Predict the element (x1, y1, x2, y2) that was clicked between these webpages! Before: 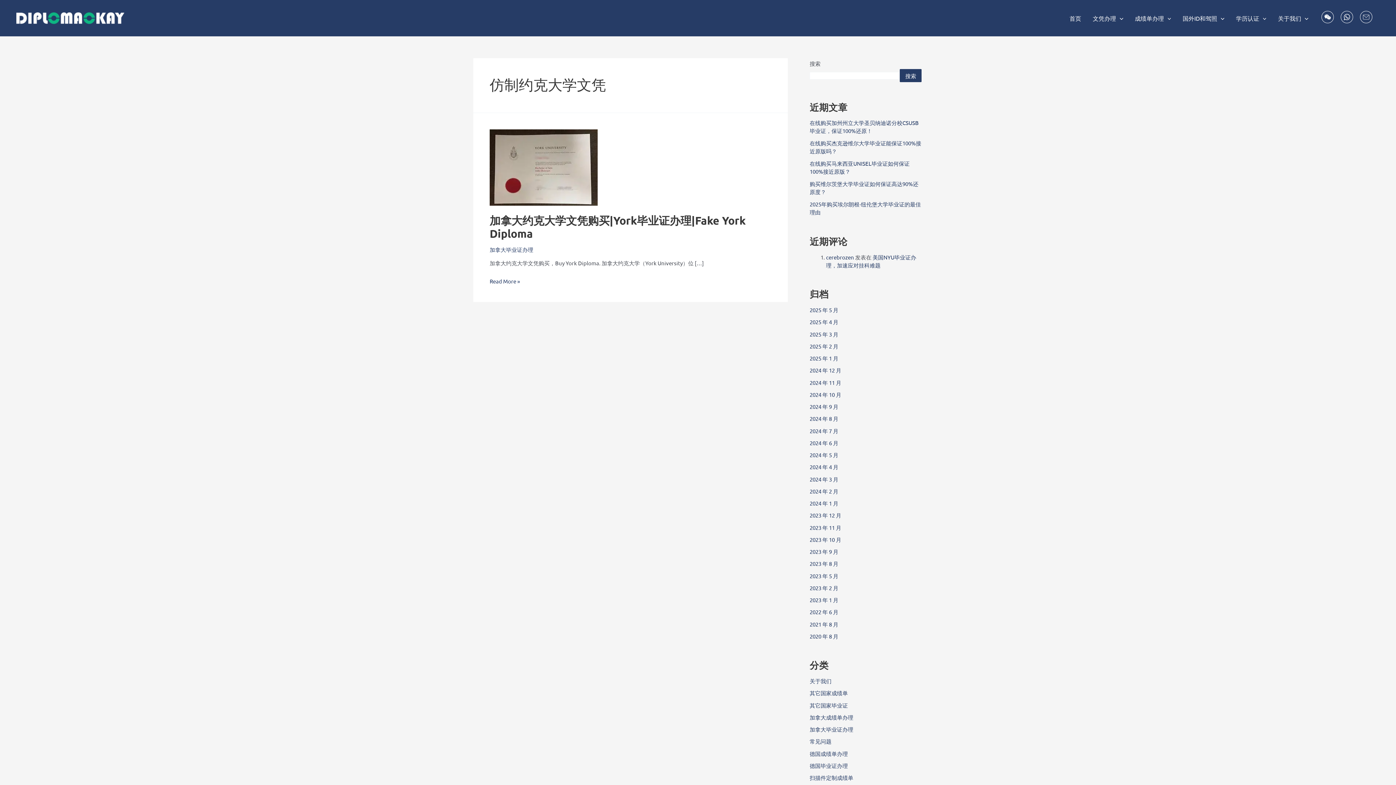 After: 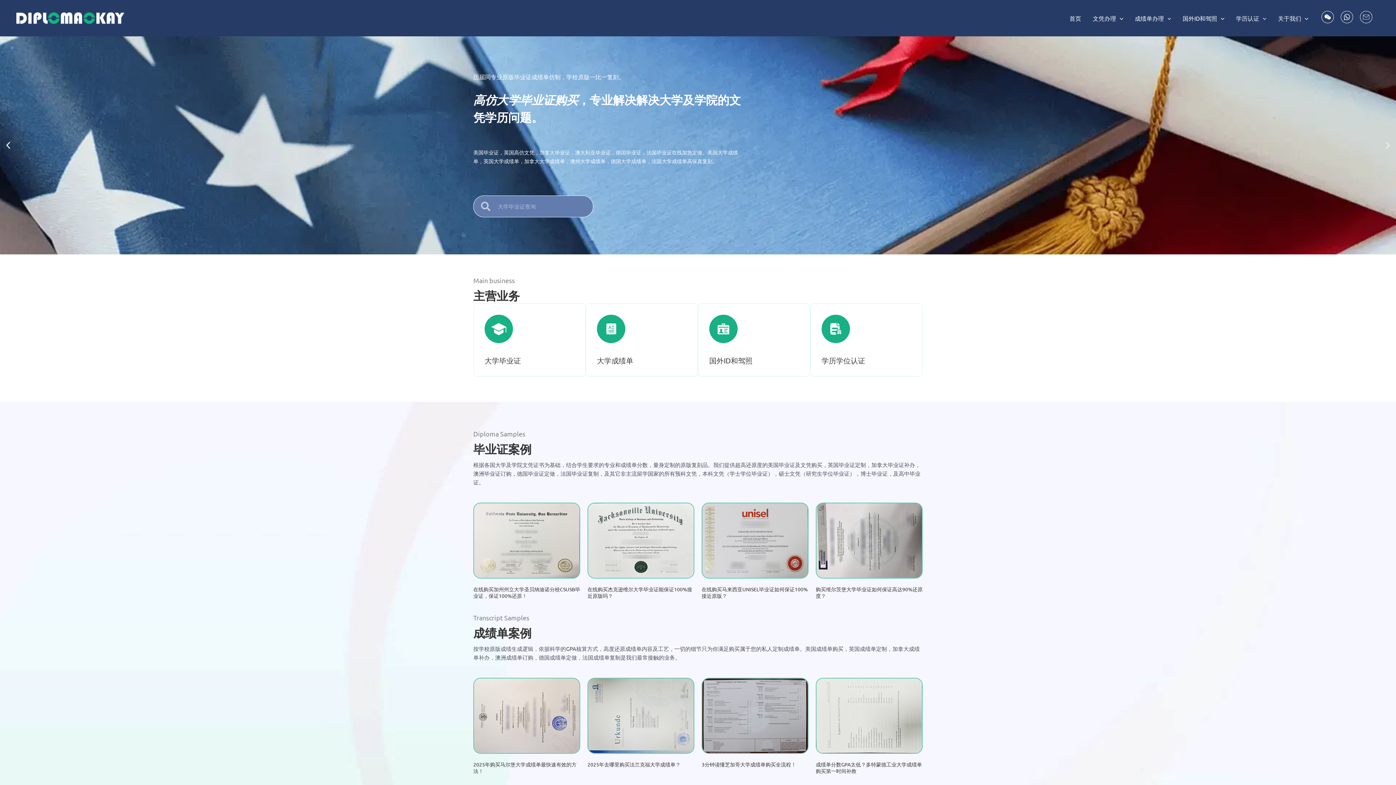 Action: label: 2024 年 8 月 bbox: (809, 415, 838, 422)